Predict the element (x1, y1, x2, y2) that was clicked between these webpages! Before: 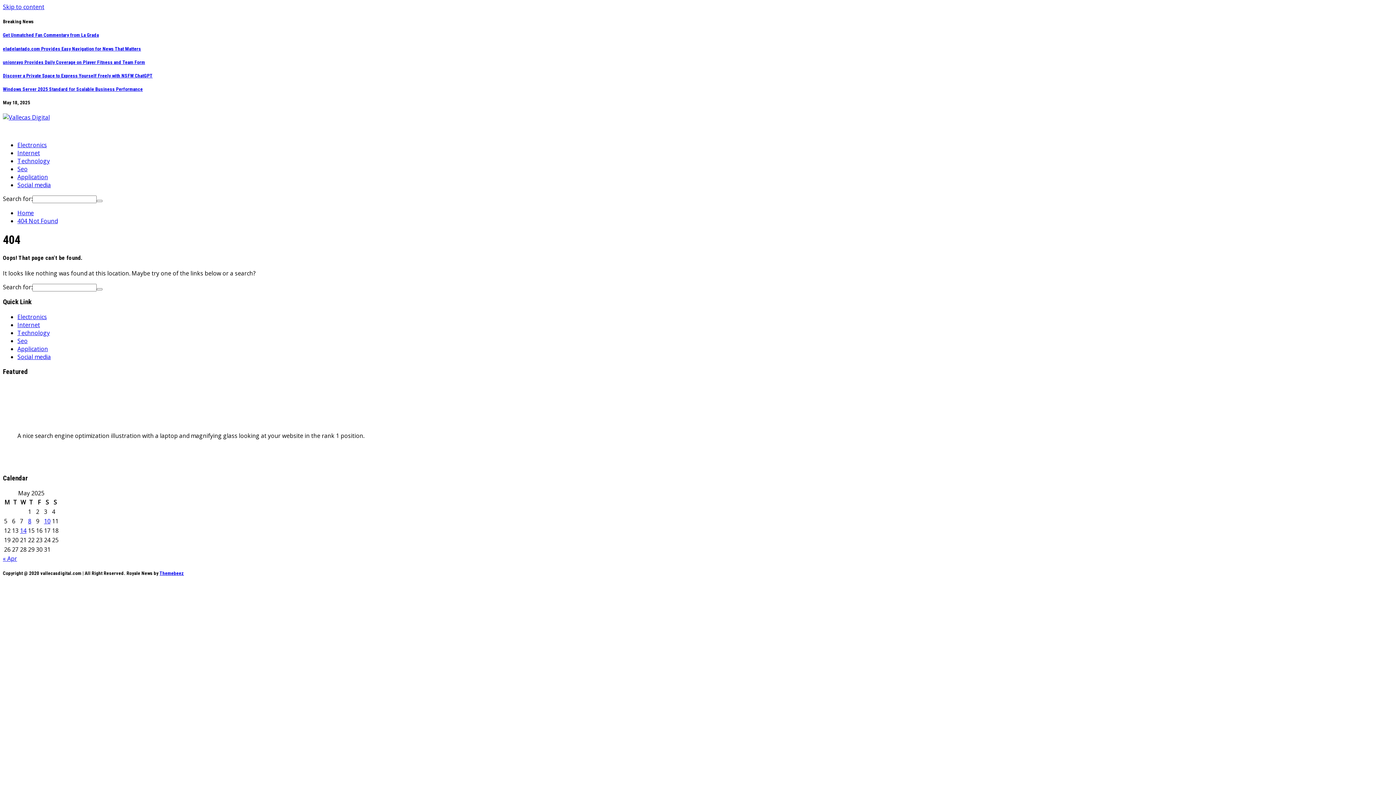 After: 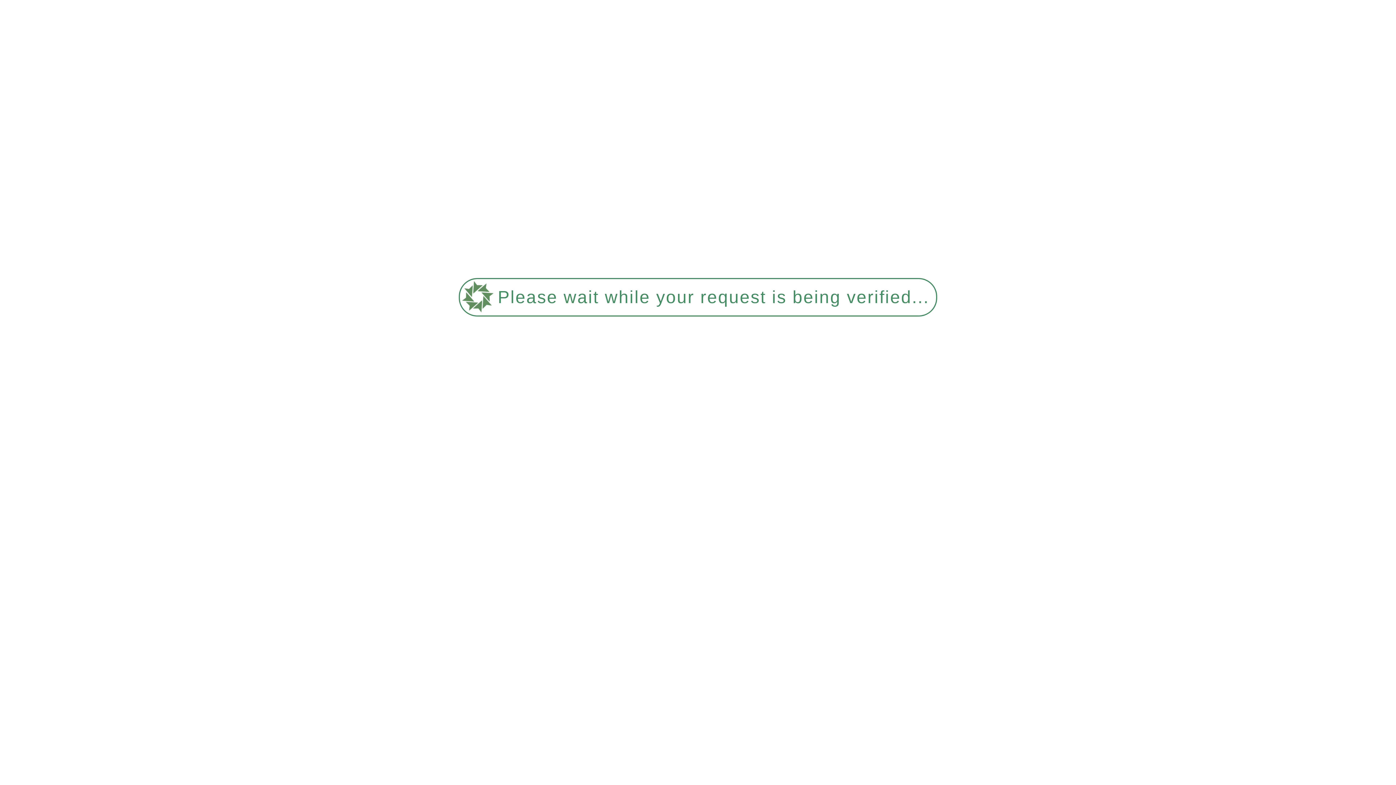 Action: label: Home bbox: (17, 209, 33, 217)